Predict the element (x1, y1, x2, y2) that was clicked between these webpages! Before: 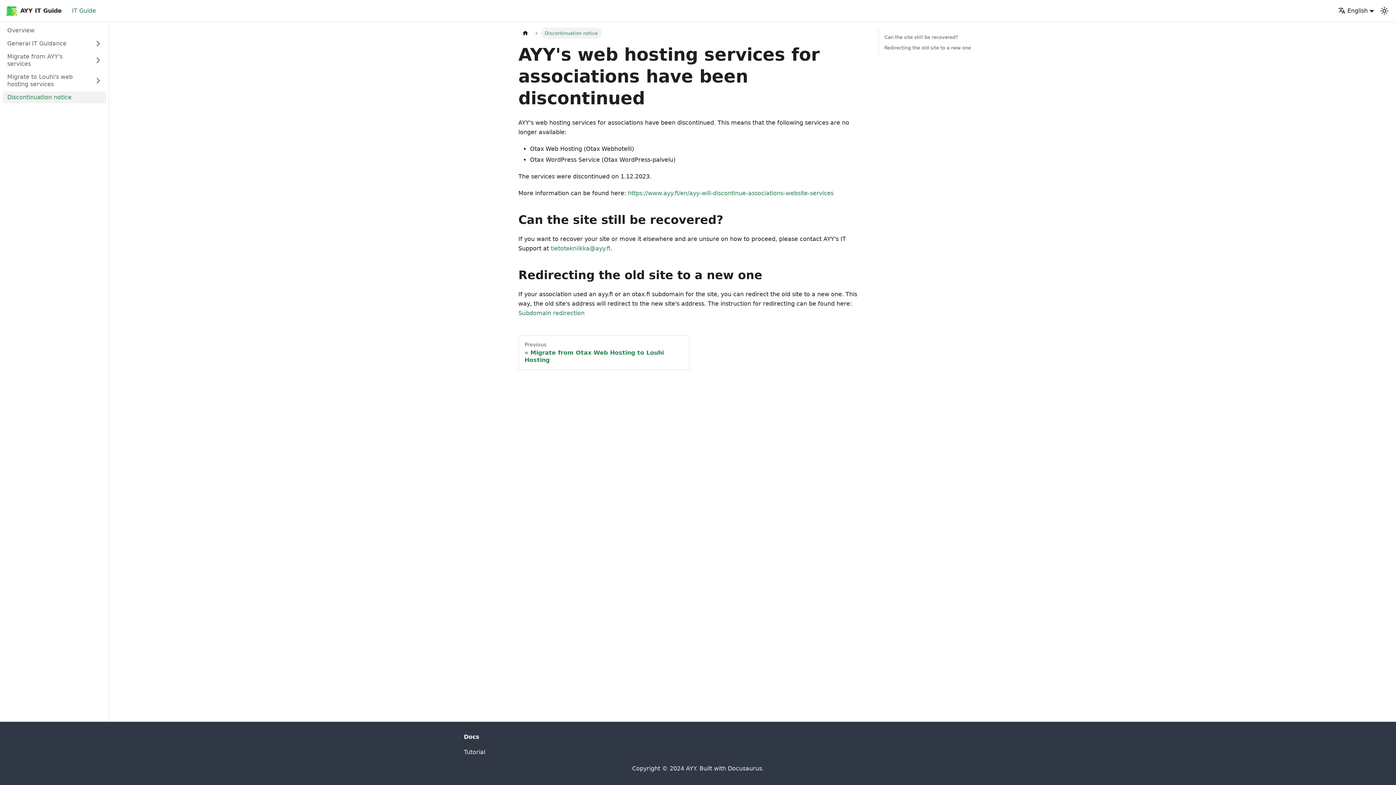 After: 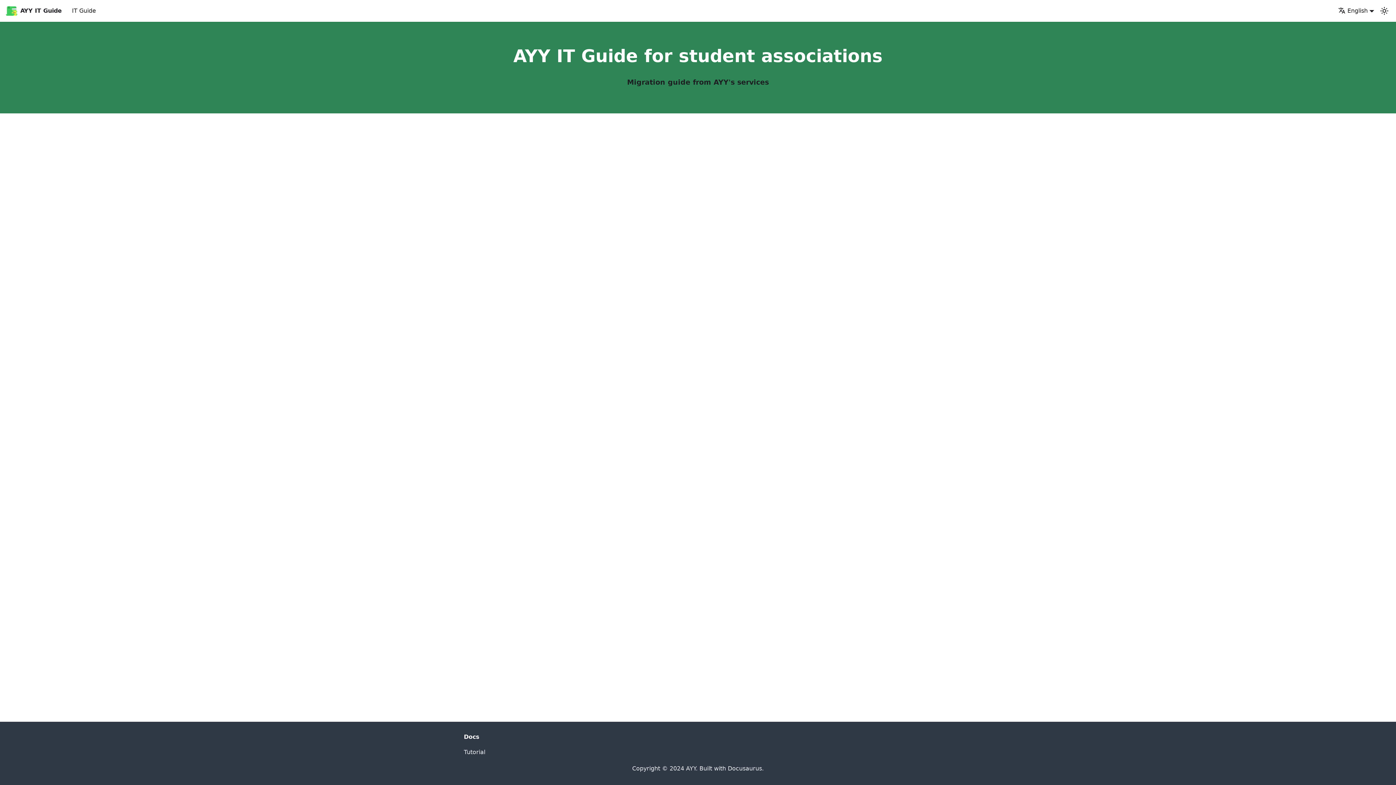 Action: label: Home page bbox: (518, 27, 532, 38)